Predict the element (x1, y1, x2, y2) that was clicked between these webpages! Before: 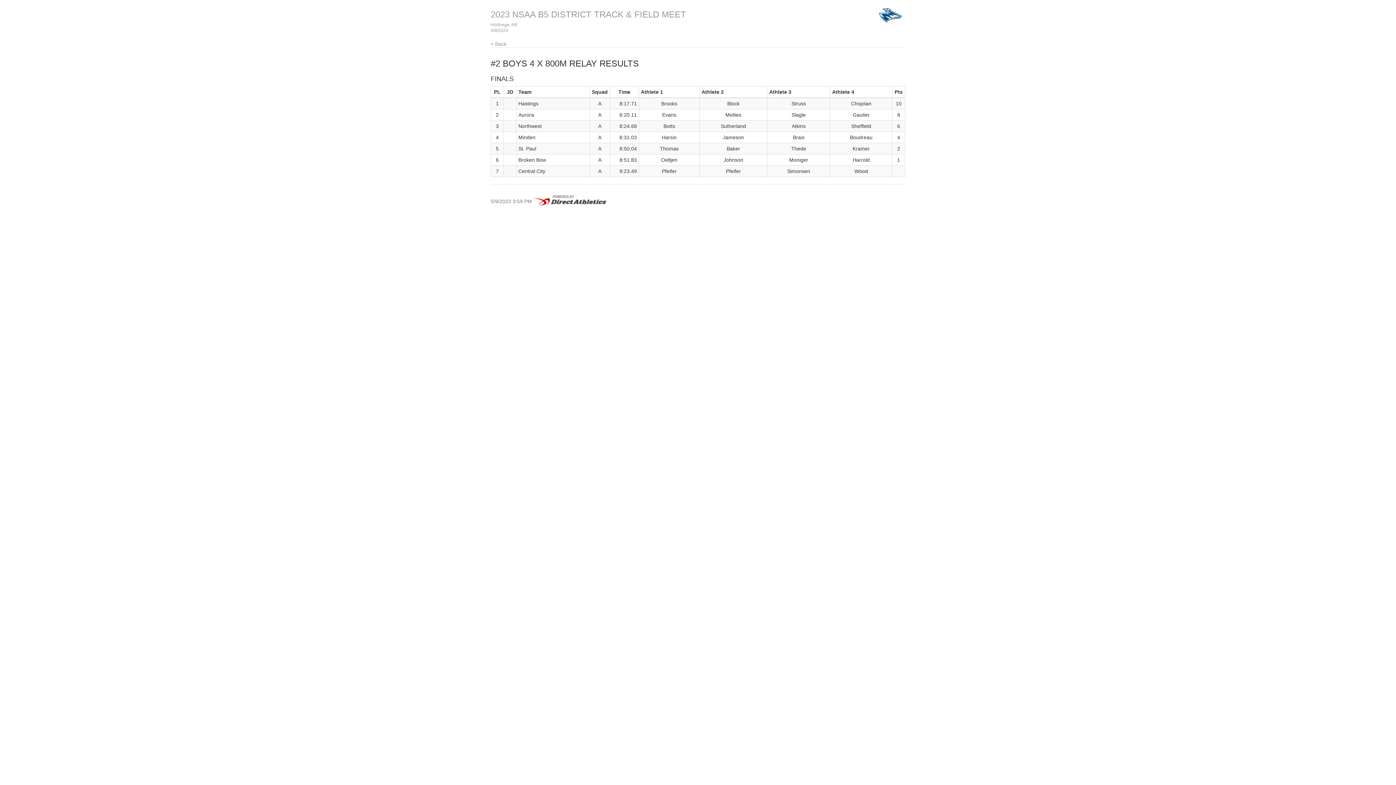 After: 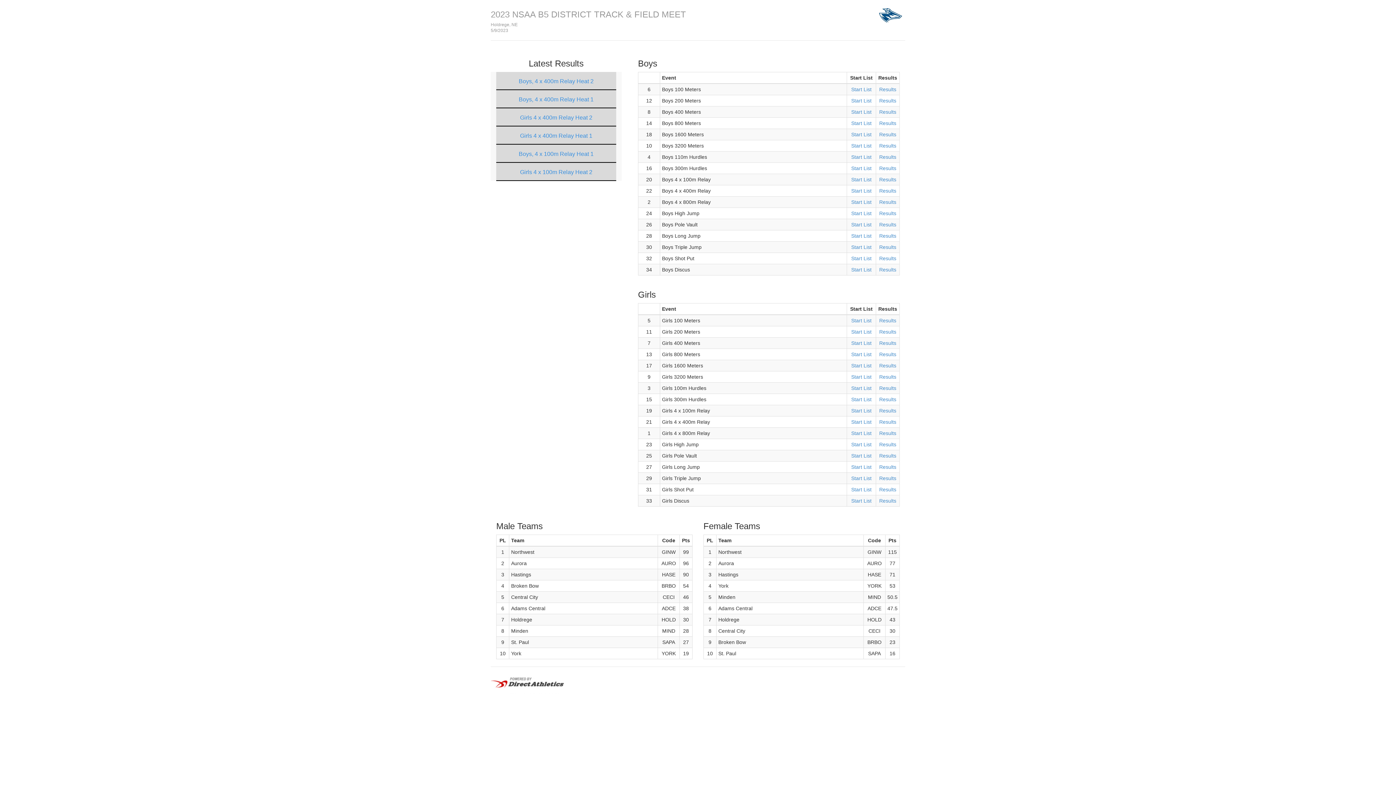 Action: label: < Back bbox: (490, 41, 506, 46)